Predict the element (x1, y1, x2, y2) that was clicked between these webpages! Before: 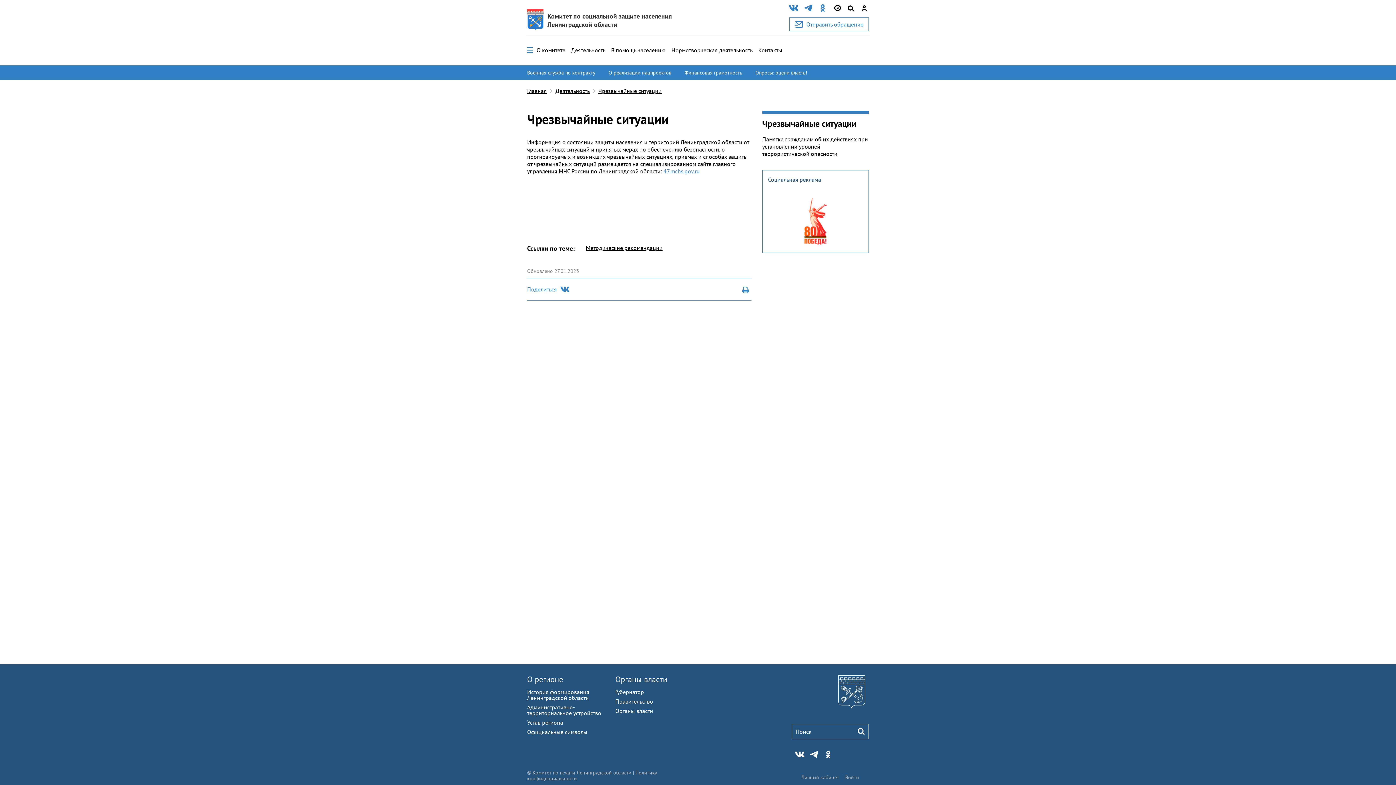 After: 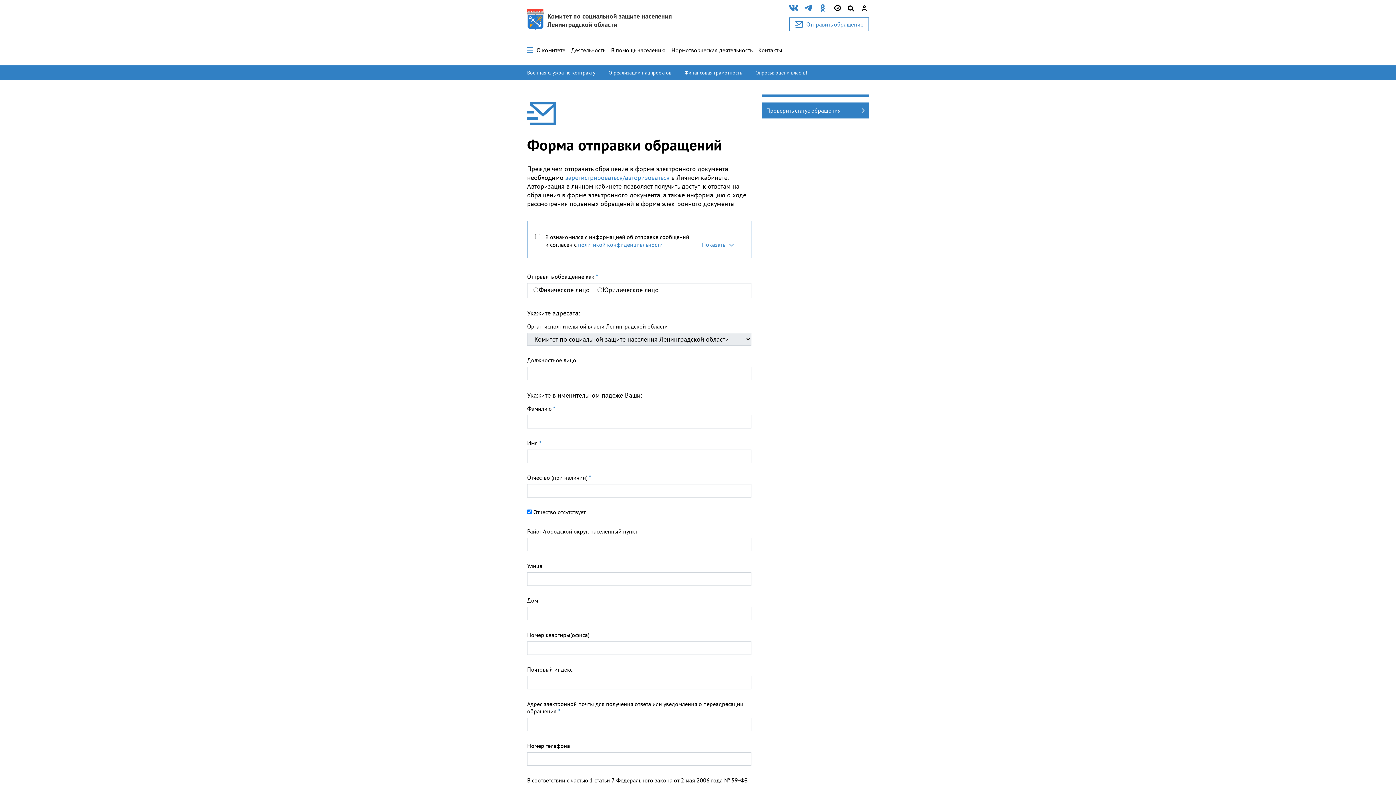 Action: label: Отправить обращение bbox: (789, 17, 869, 31)